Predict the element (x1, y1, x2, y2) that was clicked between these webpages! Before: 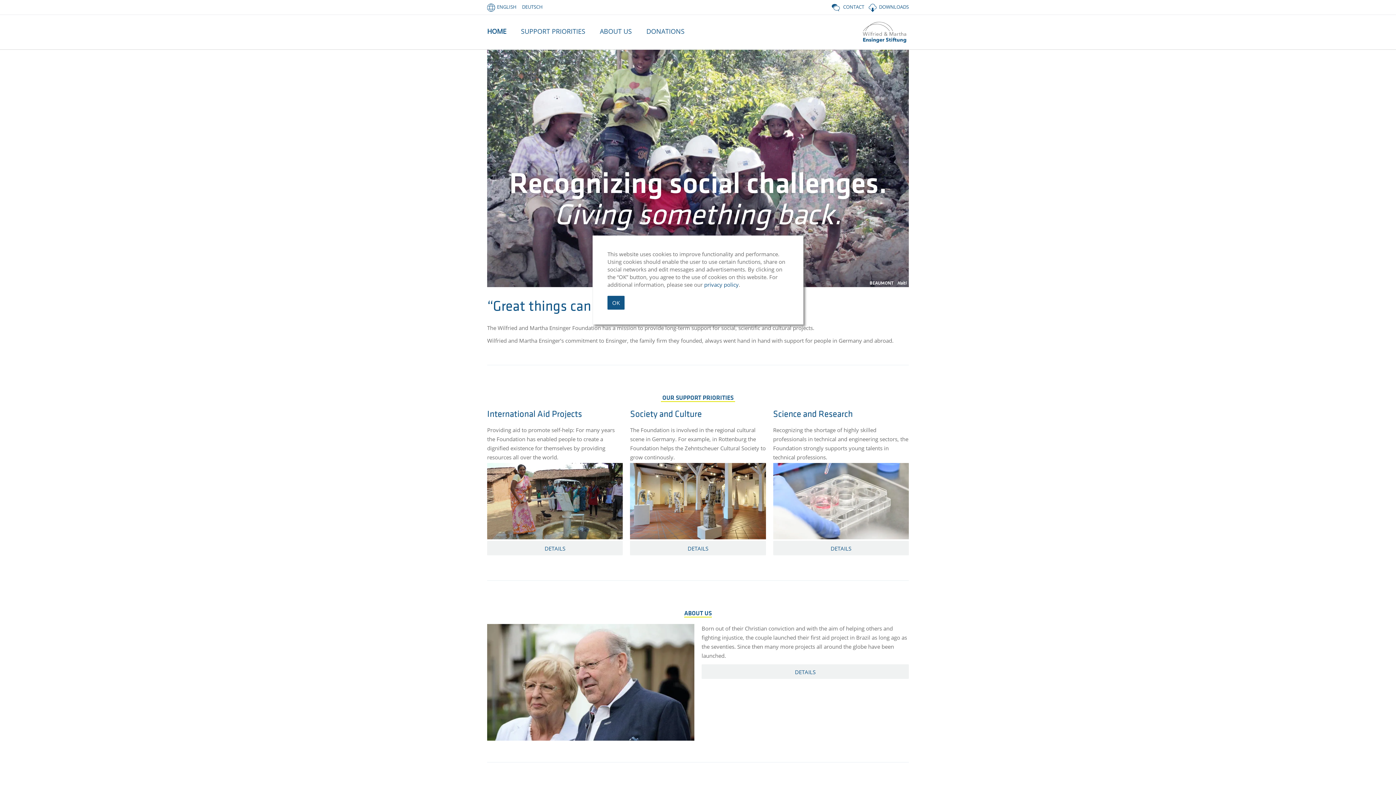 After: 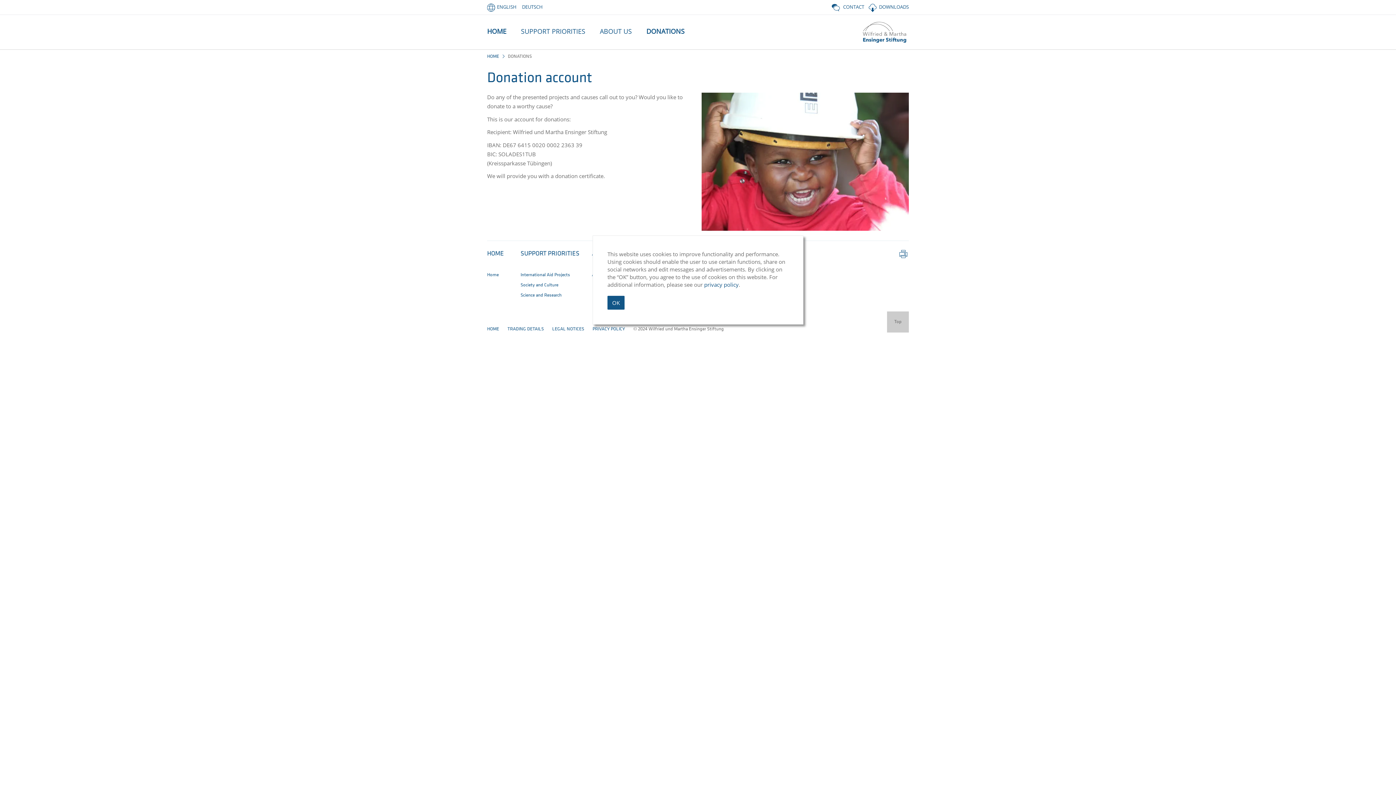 Action: bbox: (642, 20, 688, 42) label: DONATIONS